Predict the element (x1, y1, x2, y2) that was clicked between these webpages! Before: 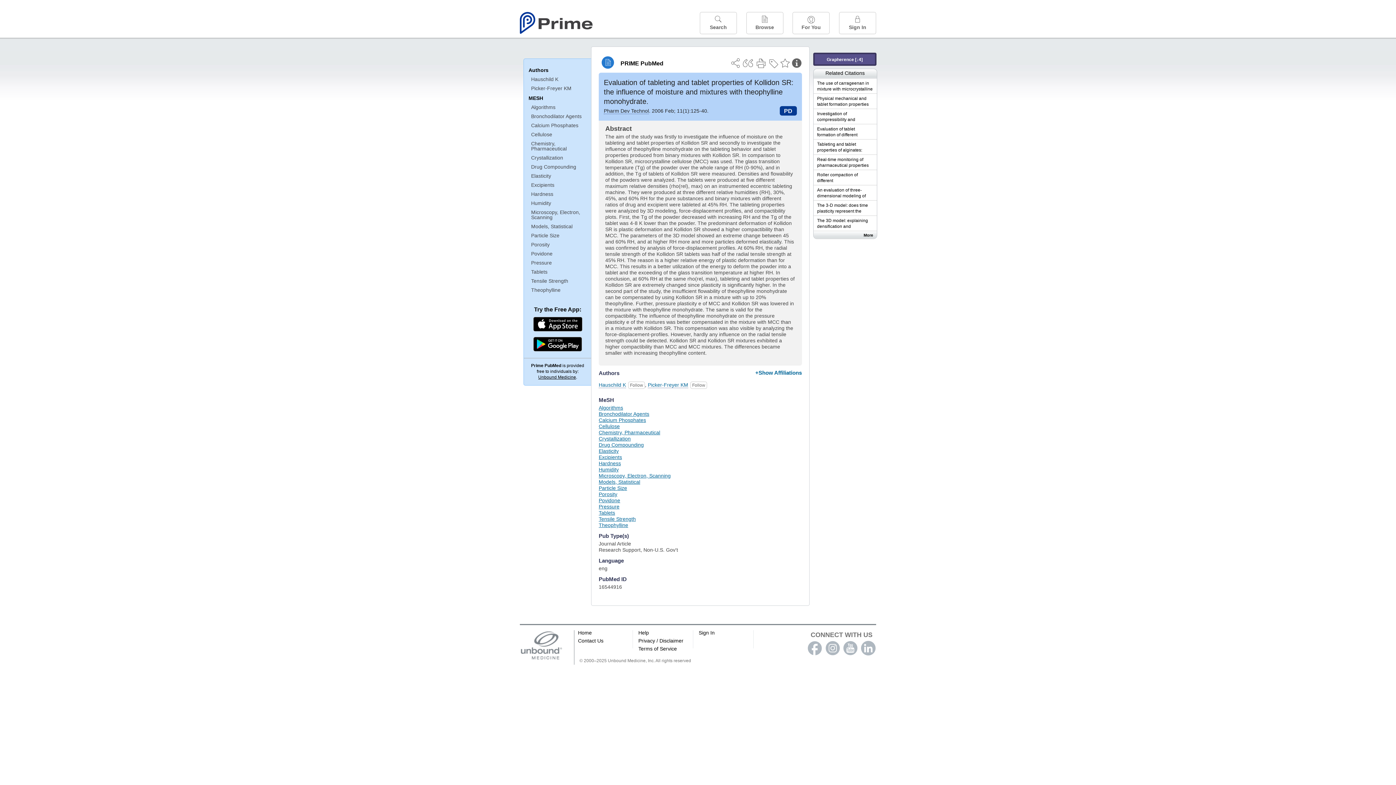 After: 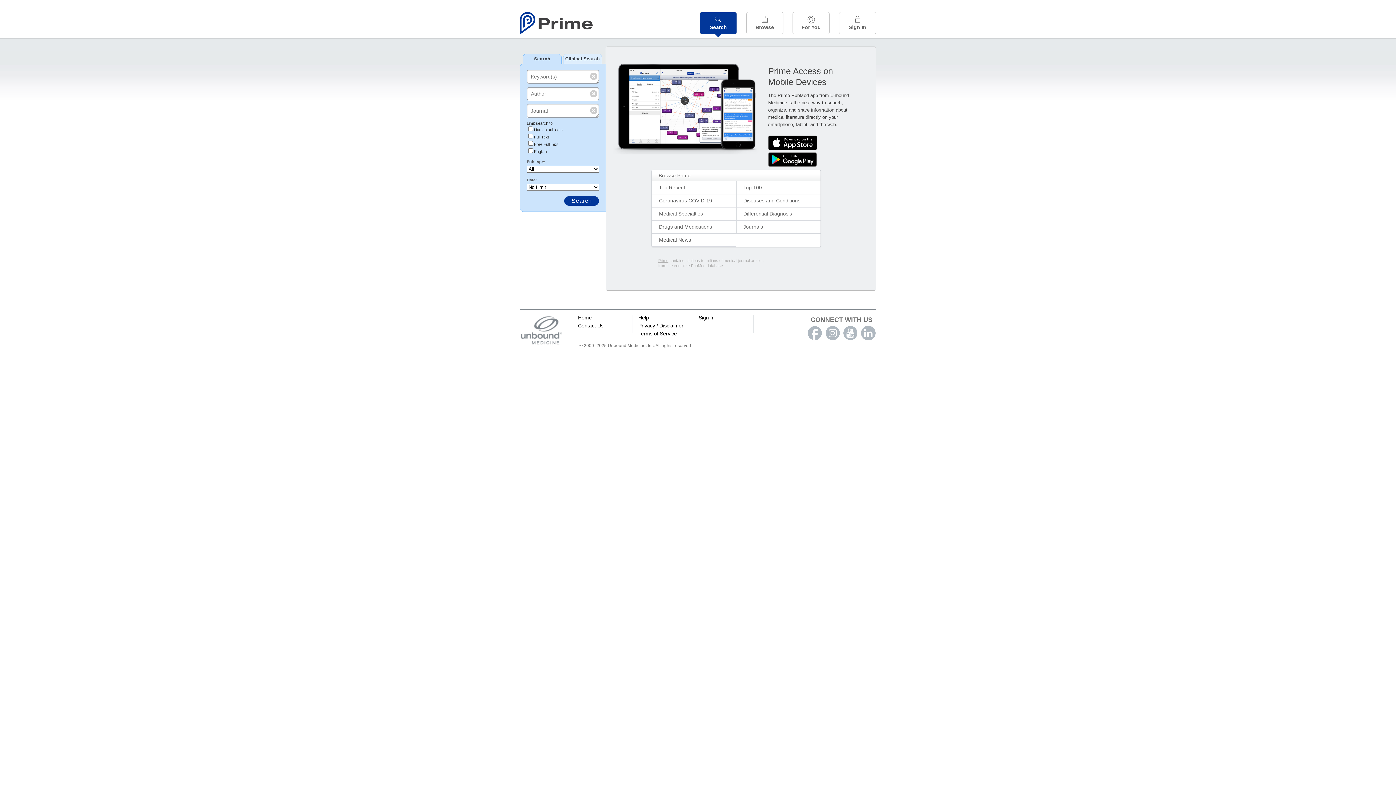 Action: label: 
Search bbox: (700, 12, 737, 34)